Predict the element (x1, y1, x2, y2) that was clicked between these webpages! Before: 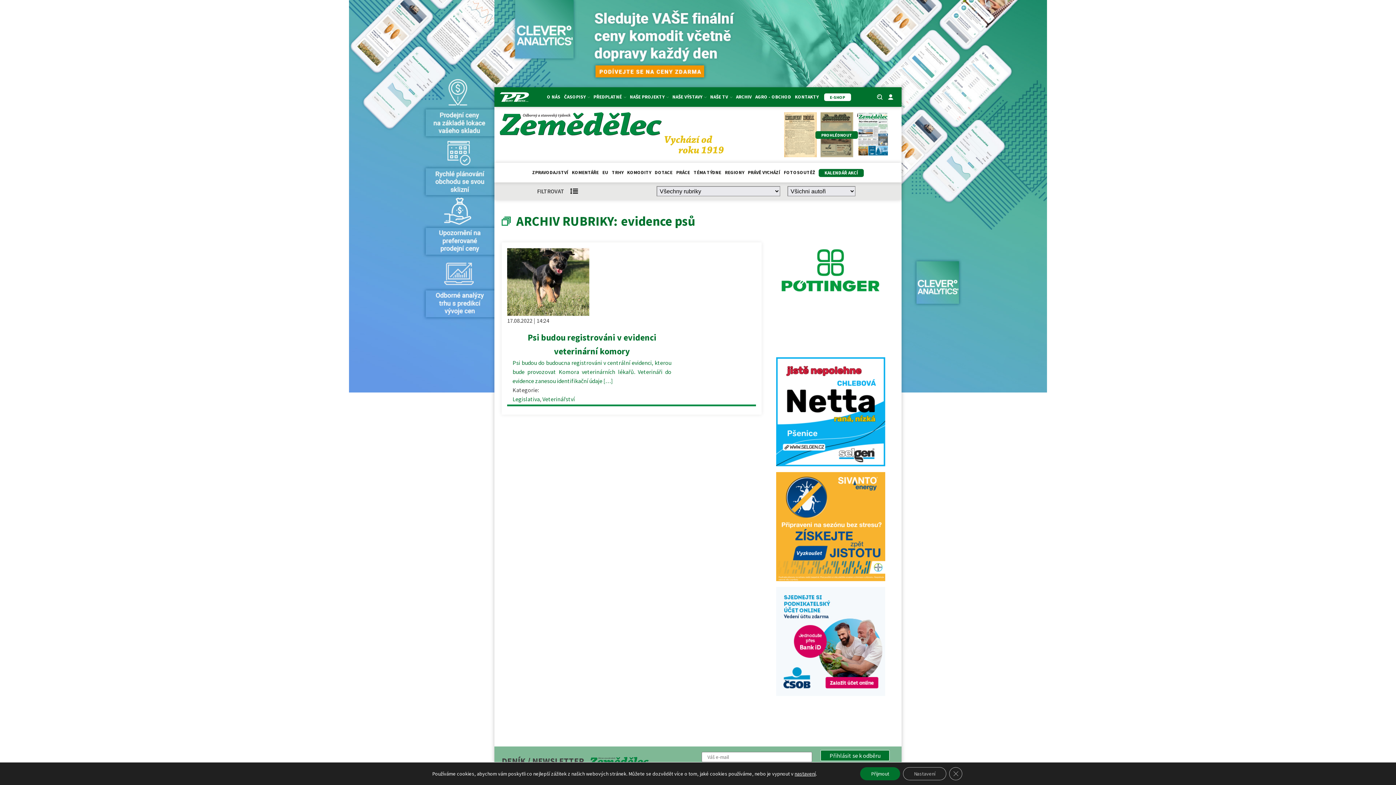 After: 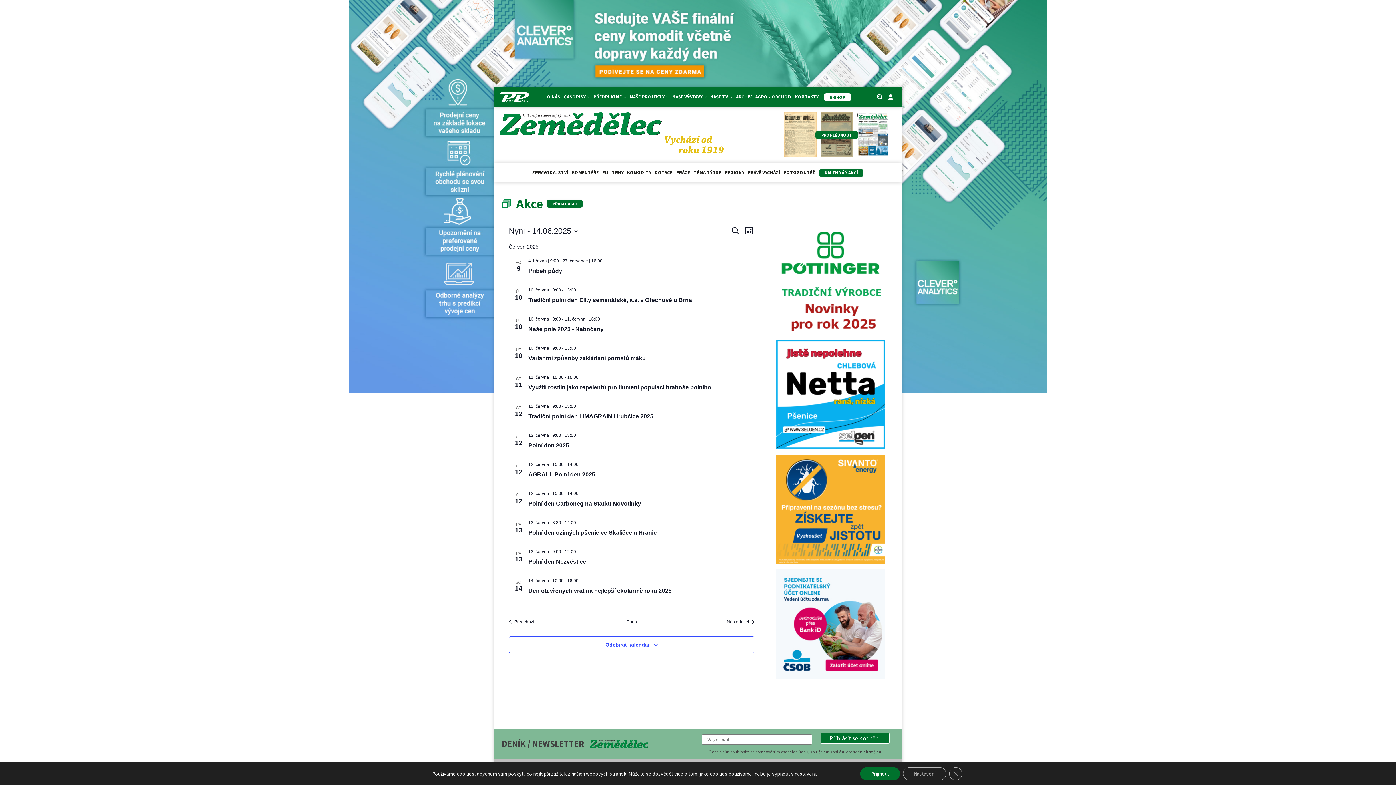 Action: label: KALENDÁŘ AKCÍ bbox: (818, 169, 864, 177)